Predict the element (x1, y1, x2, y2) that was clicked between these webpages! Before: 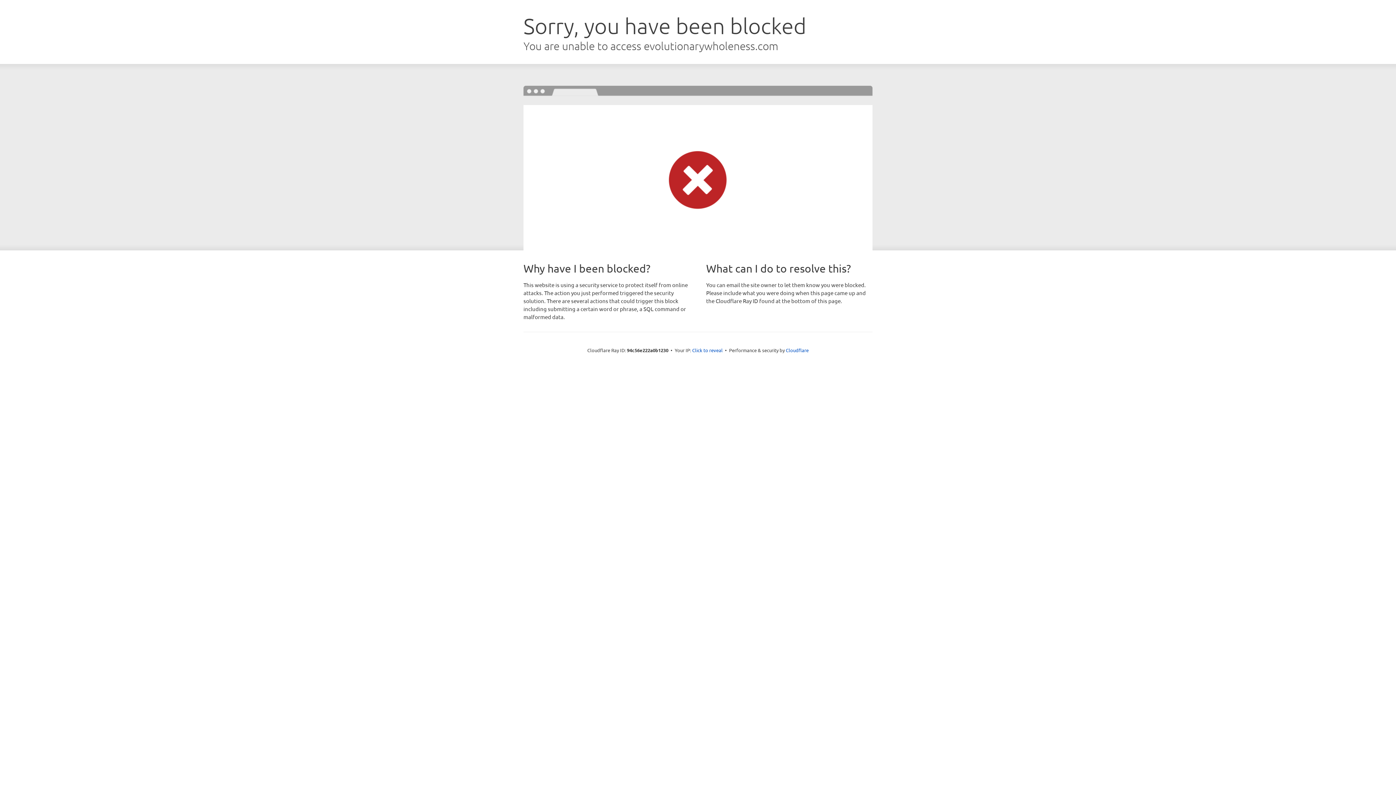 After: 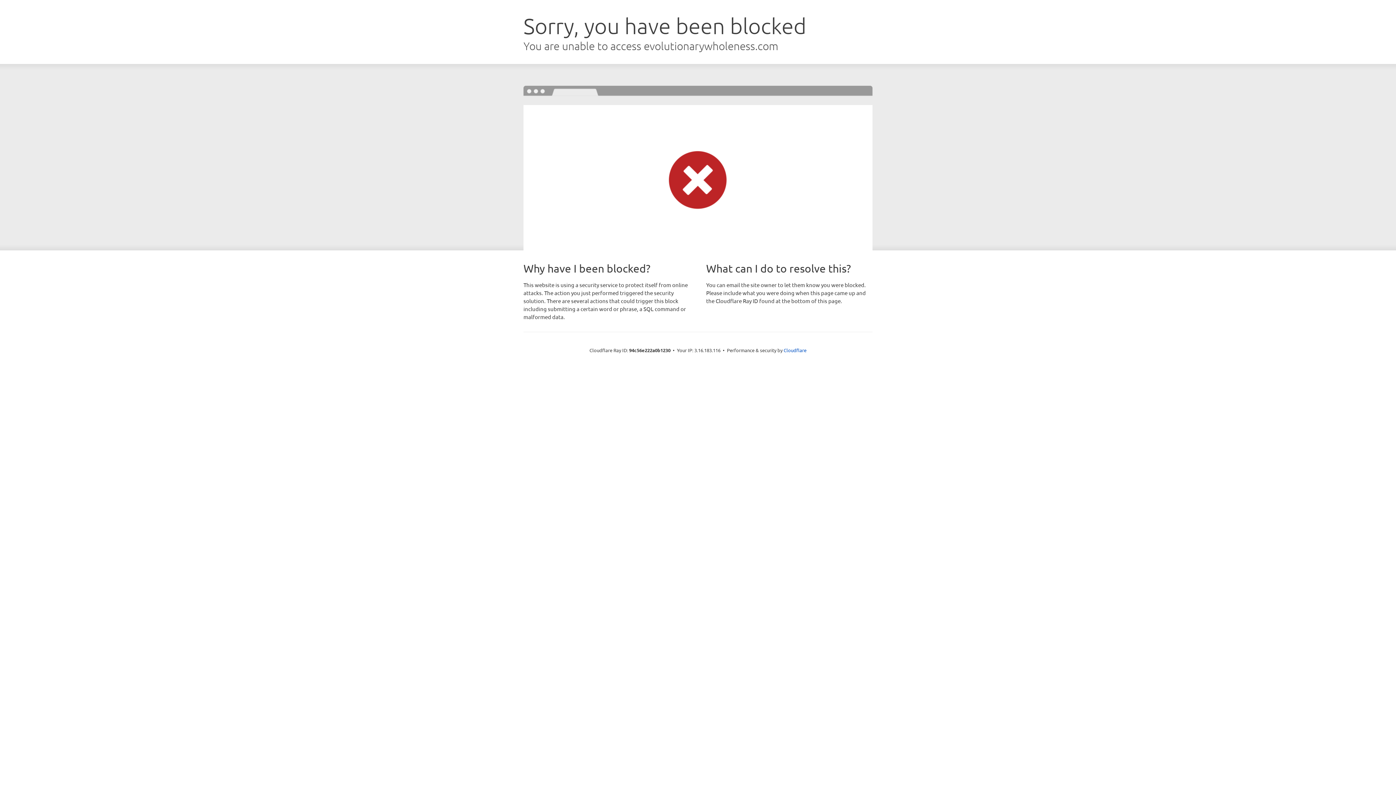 Action: label: Click to reveal bbox: (692, 346, 722, 353)